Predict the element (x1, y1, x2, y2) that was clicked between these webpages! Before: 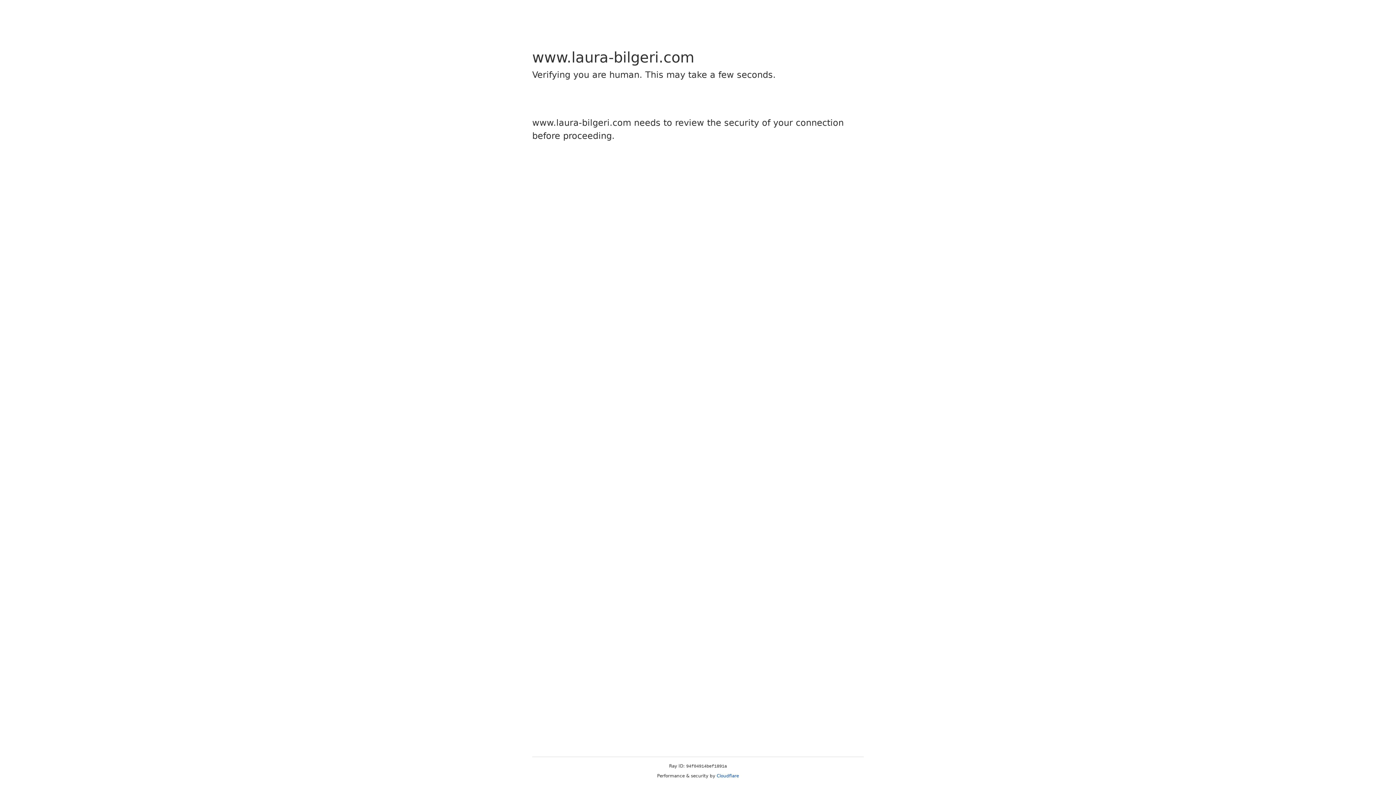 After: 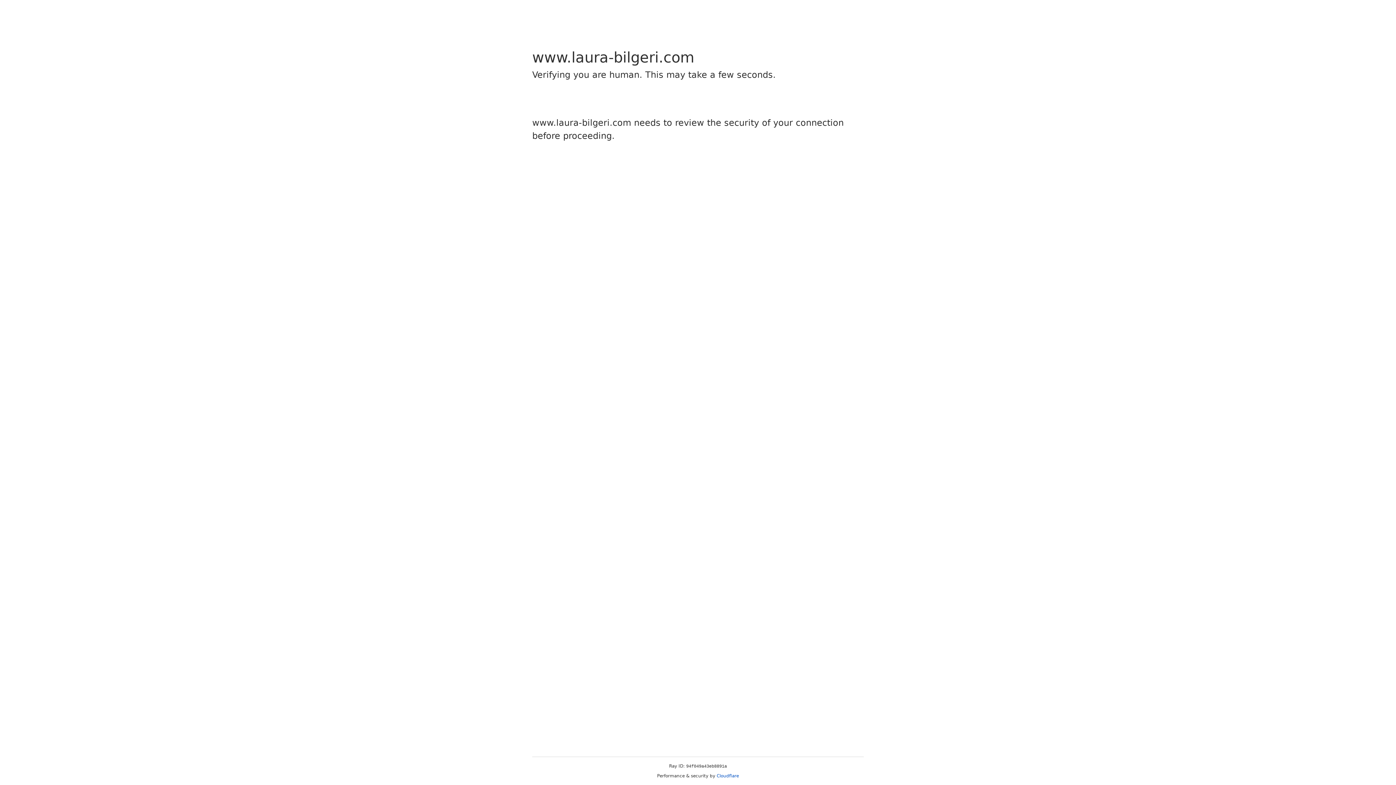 Action: label: Cloudflare bbox: (716, 773, 739, 778)